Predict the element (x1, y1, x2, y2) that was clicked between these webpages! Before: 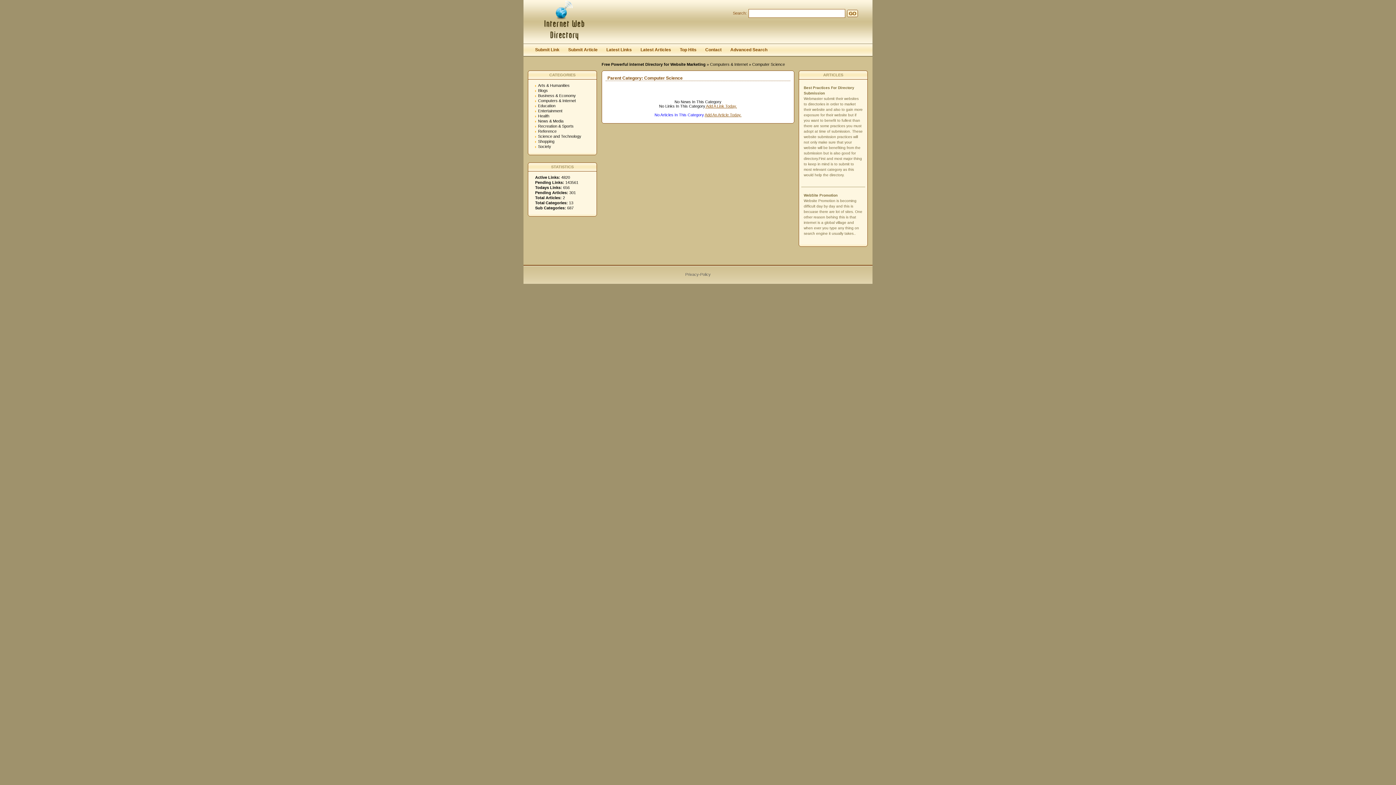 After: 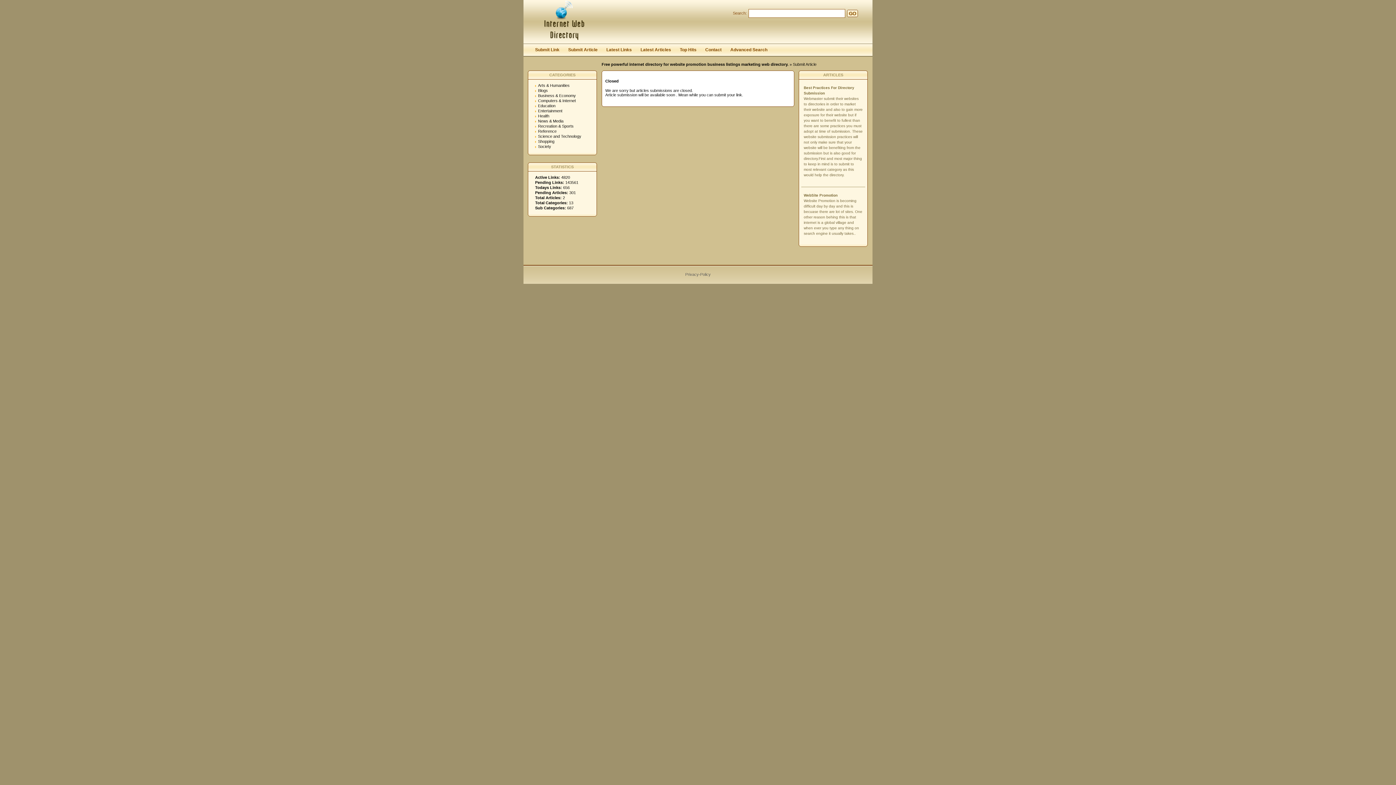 Action: bbox: (704, 112, 741, 117) label: Add An Article Today.